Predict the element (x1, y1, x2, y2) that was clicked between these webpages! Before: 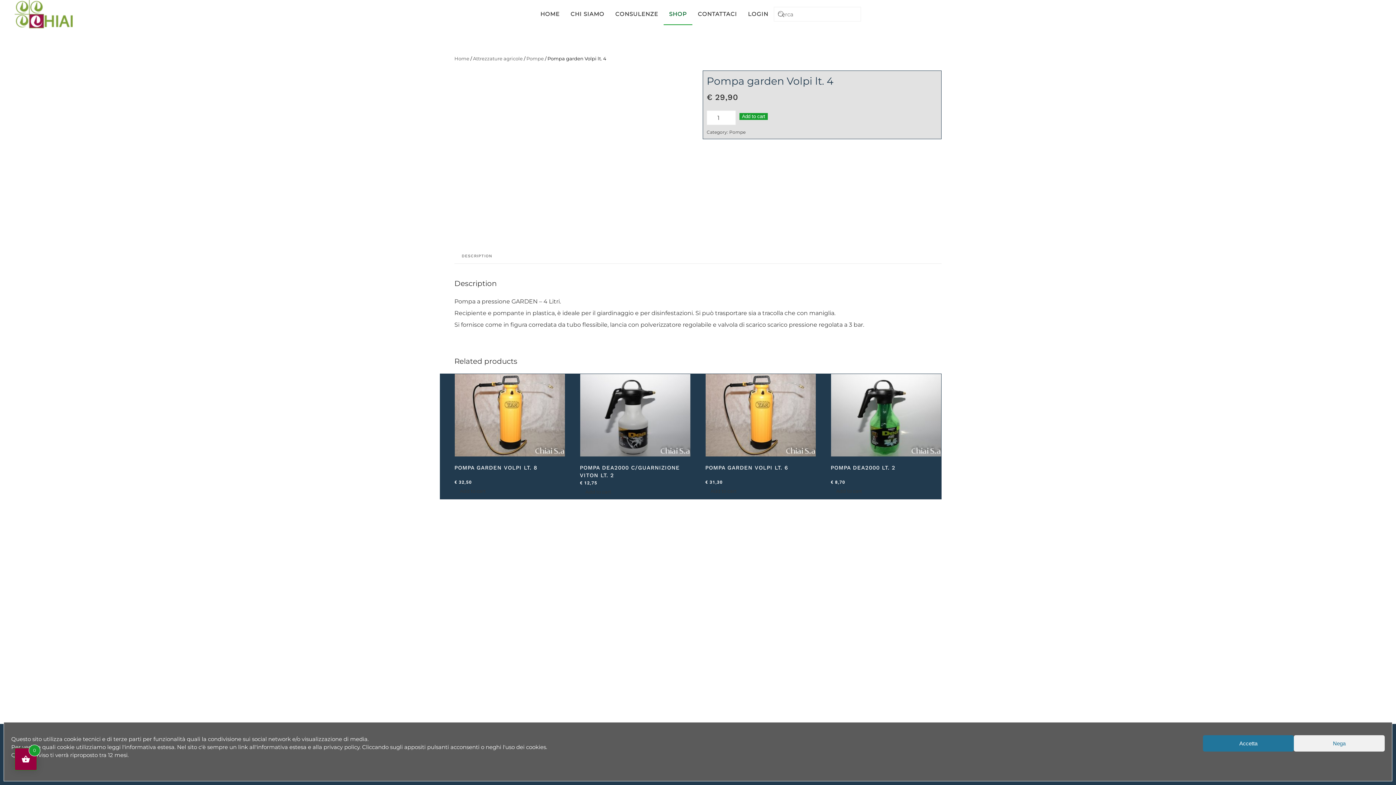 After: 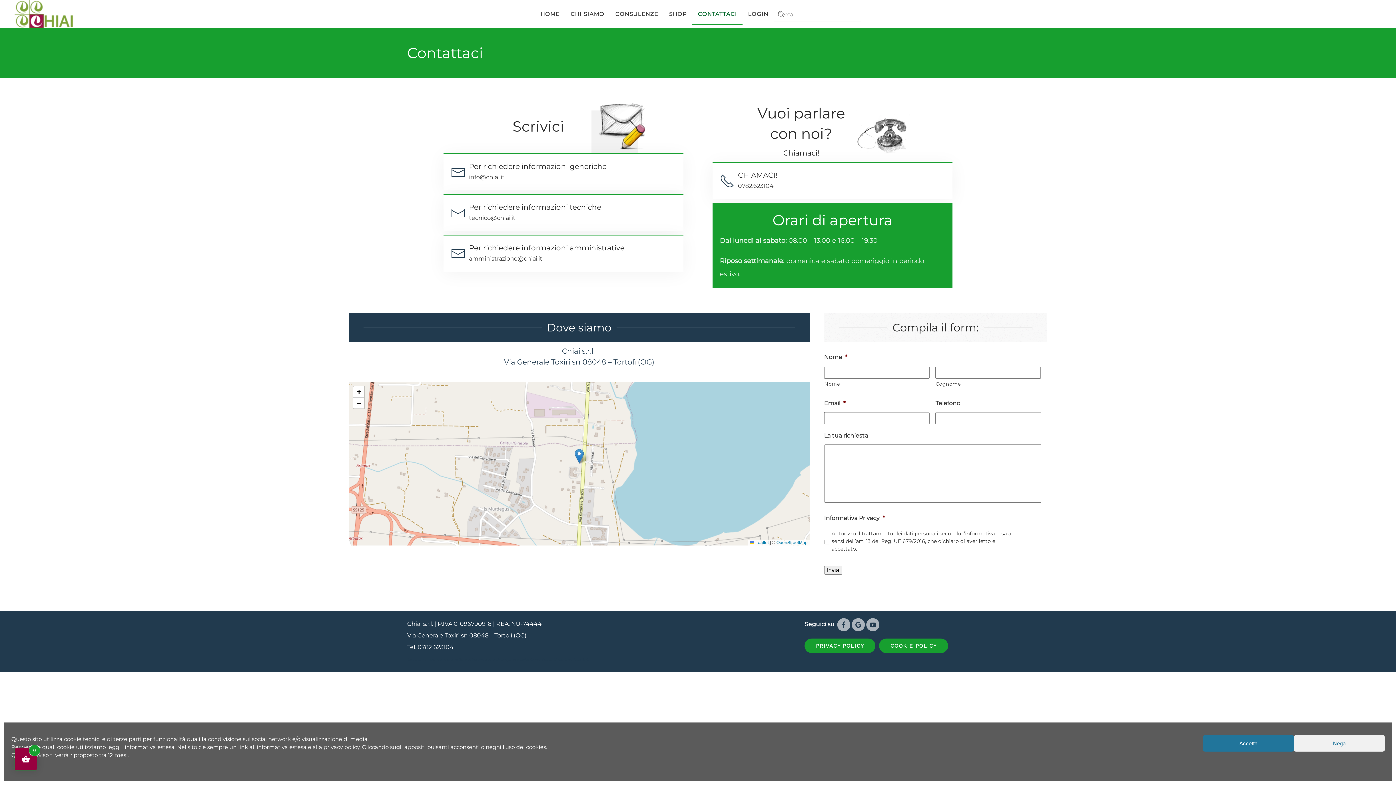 Action: bbox: (692, 3, 742, 25) label: CONTATTACI